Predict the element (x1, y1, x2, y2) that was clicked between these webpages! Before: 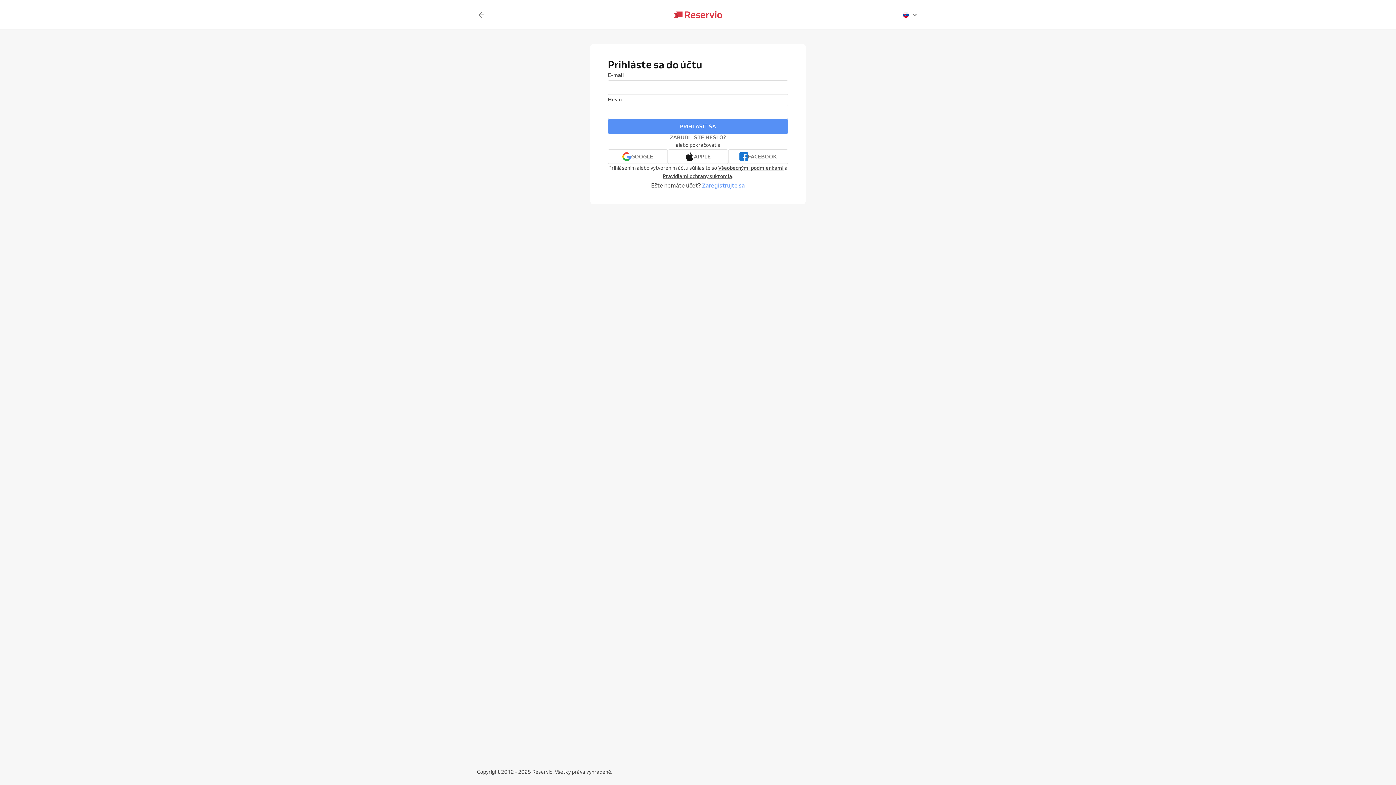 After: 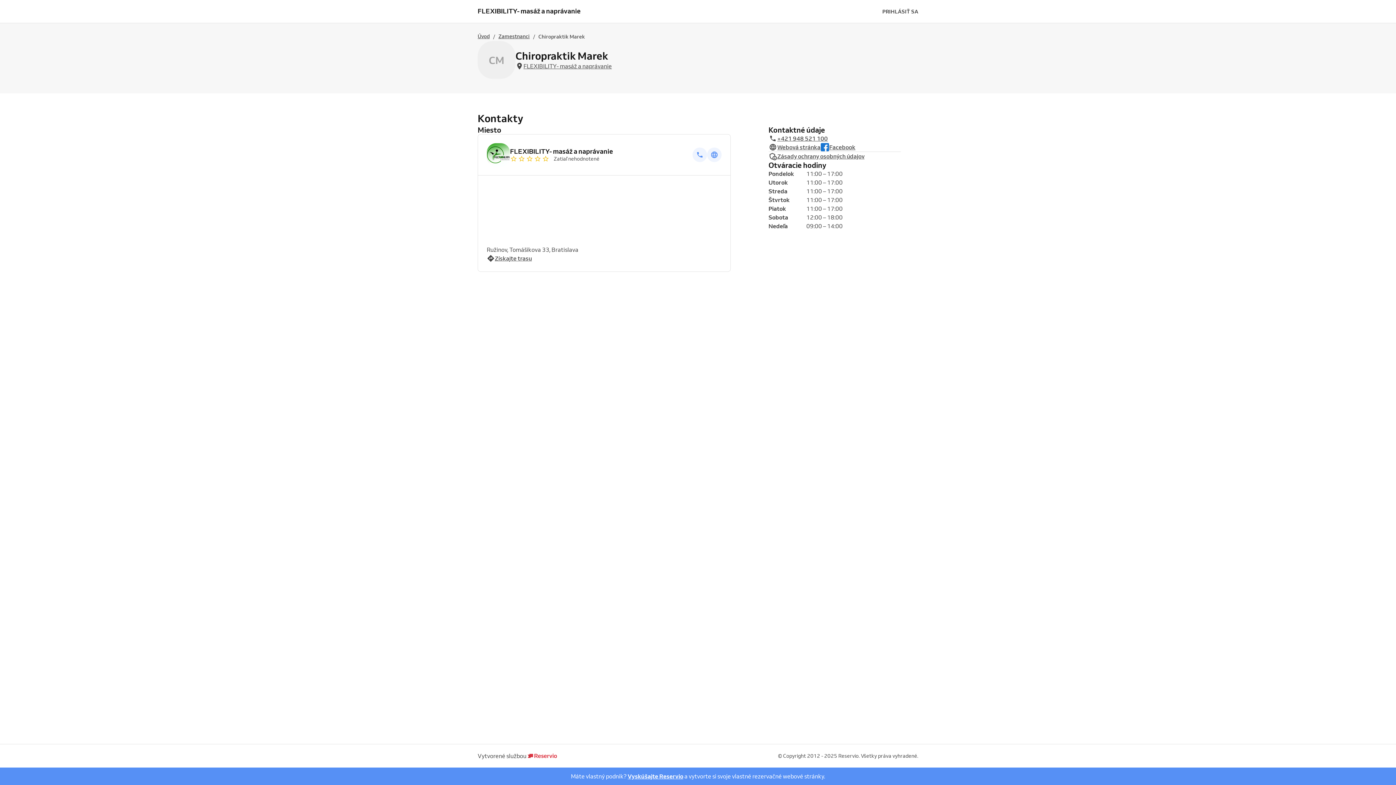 Action: bbox: (477, 10, 485, 19) label: Späť